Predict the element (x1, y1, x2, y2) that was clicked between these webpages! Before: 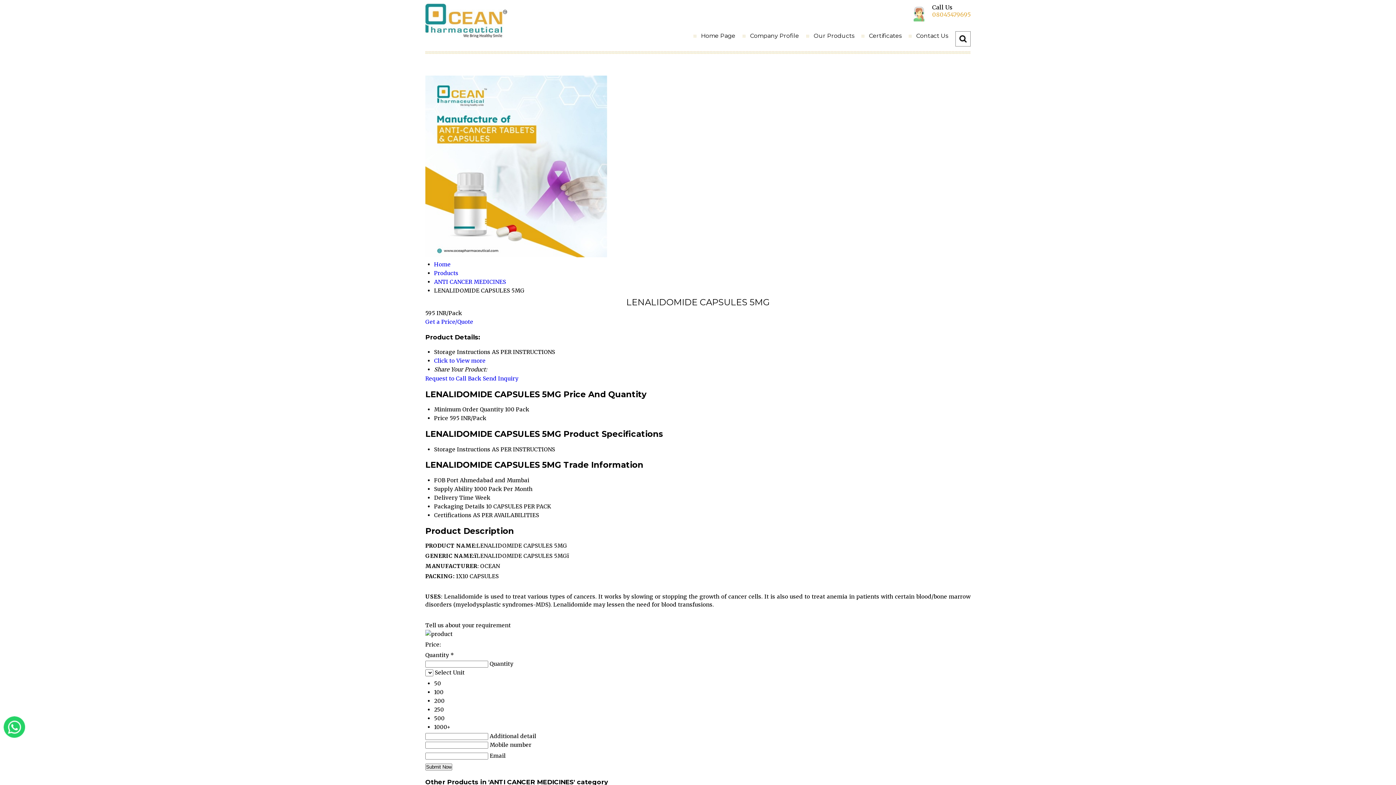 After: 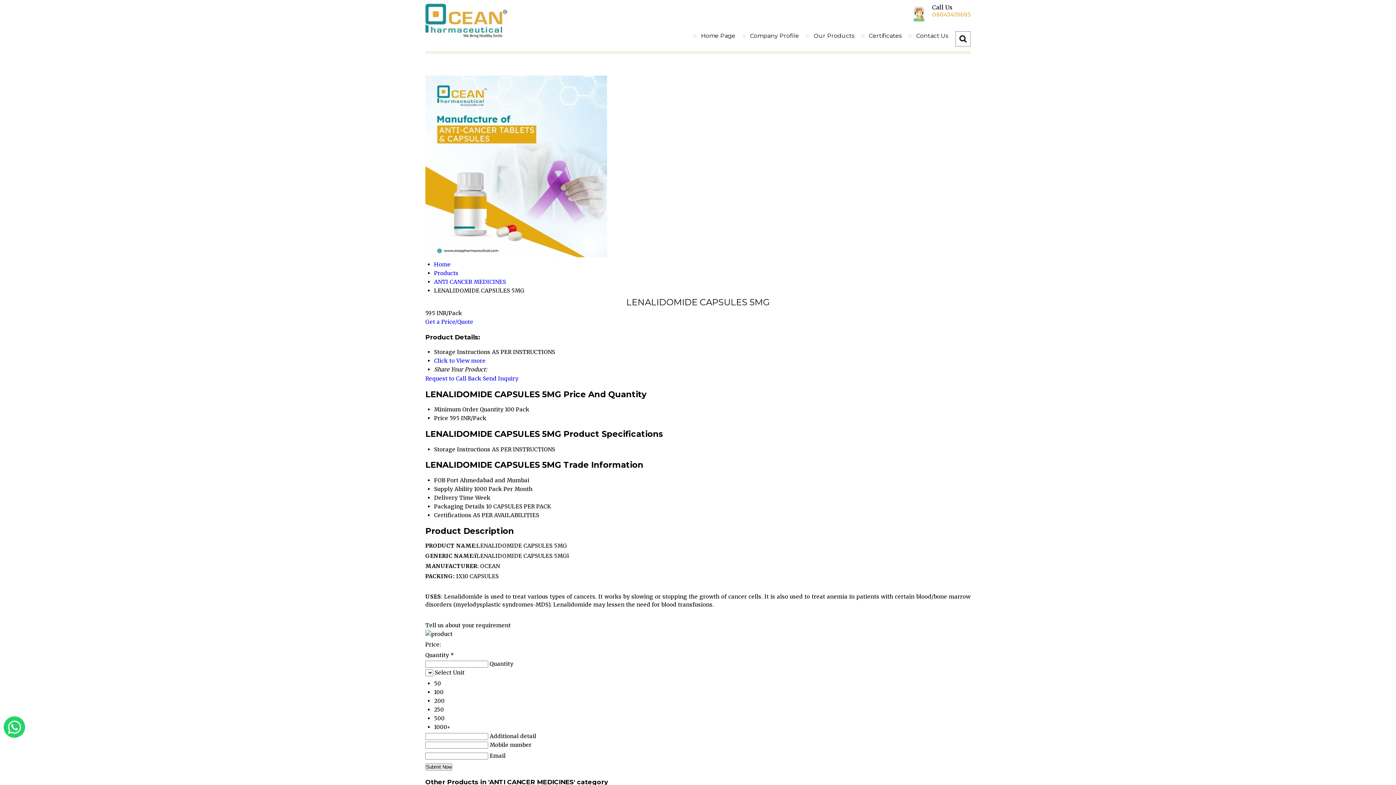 Action: bbox: (3, 723, 25, 730)